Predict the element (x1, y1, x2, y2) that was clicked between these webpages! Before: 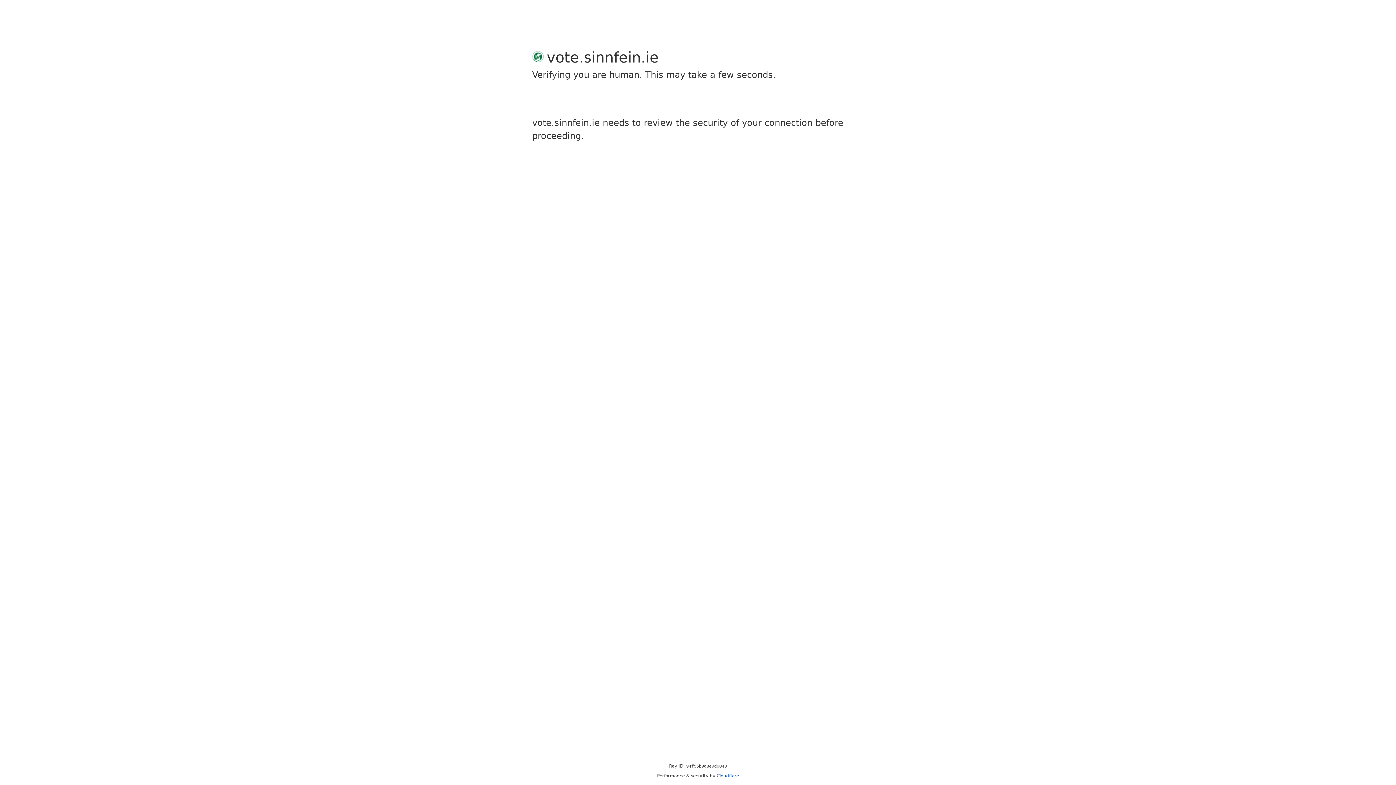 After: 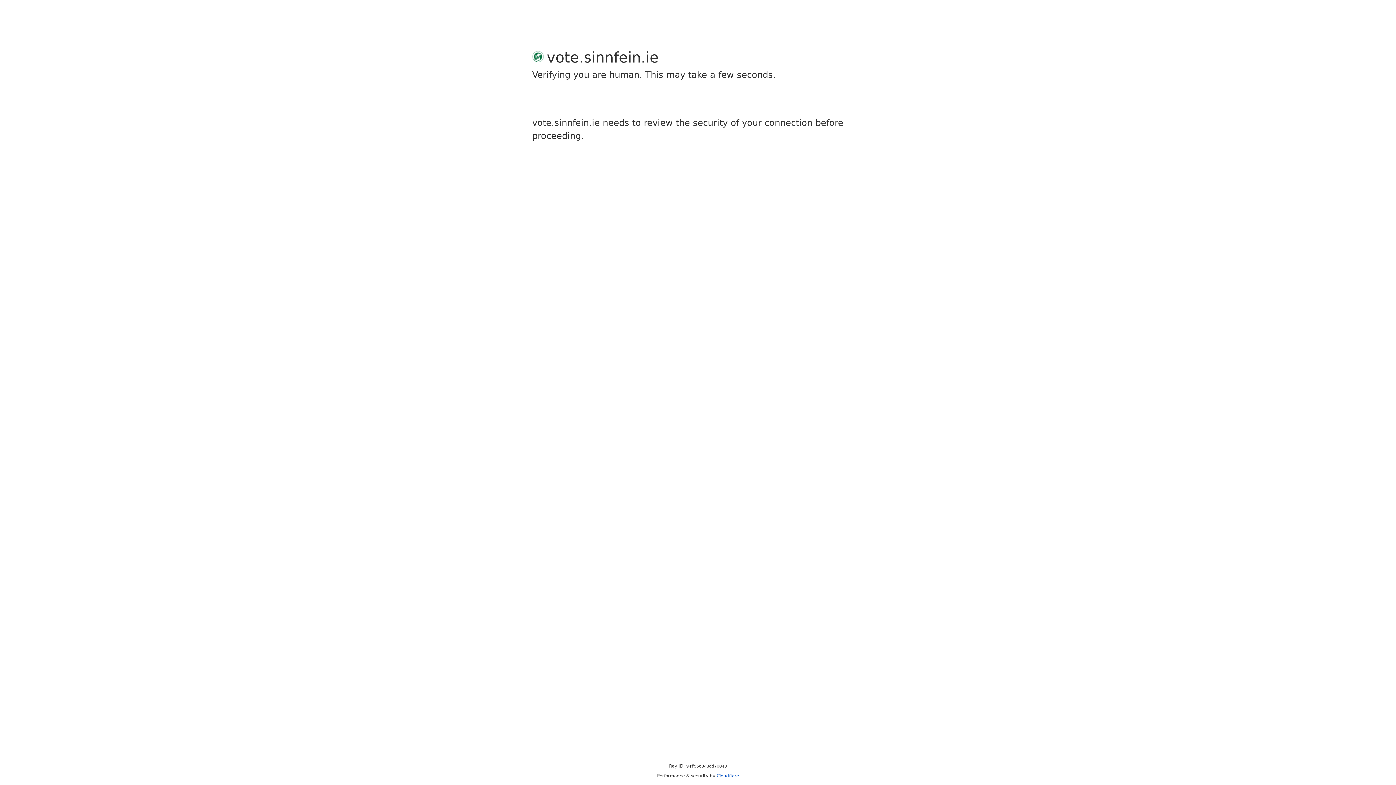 Action: label: Cloudflare bbox: (716, 773, 739, 778)